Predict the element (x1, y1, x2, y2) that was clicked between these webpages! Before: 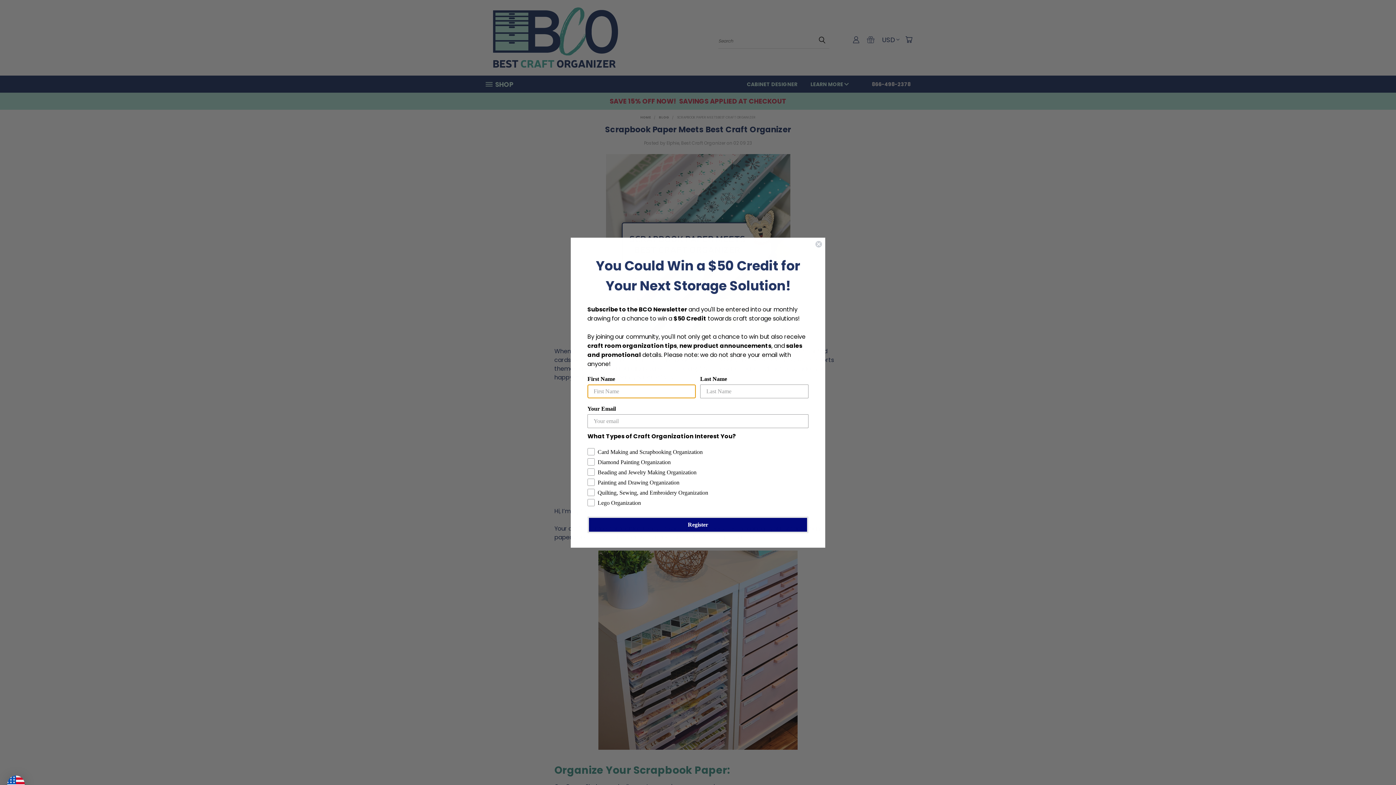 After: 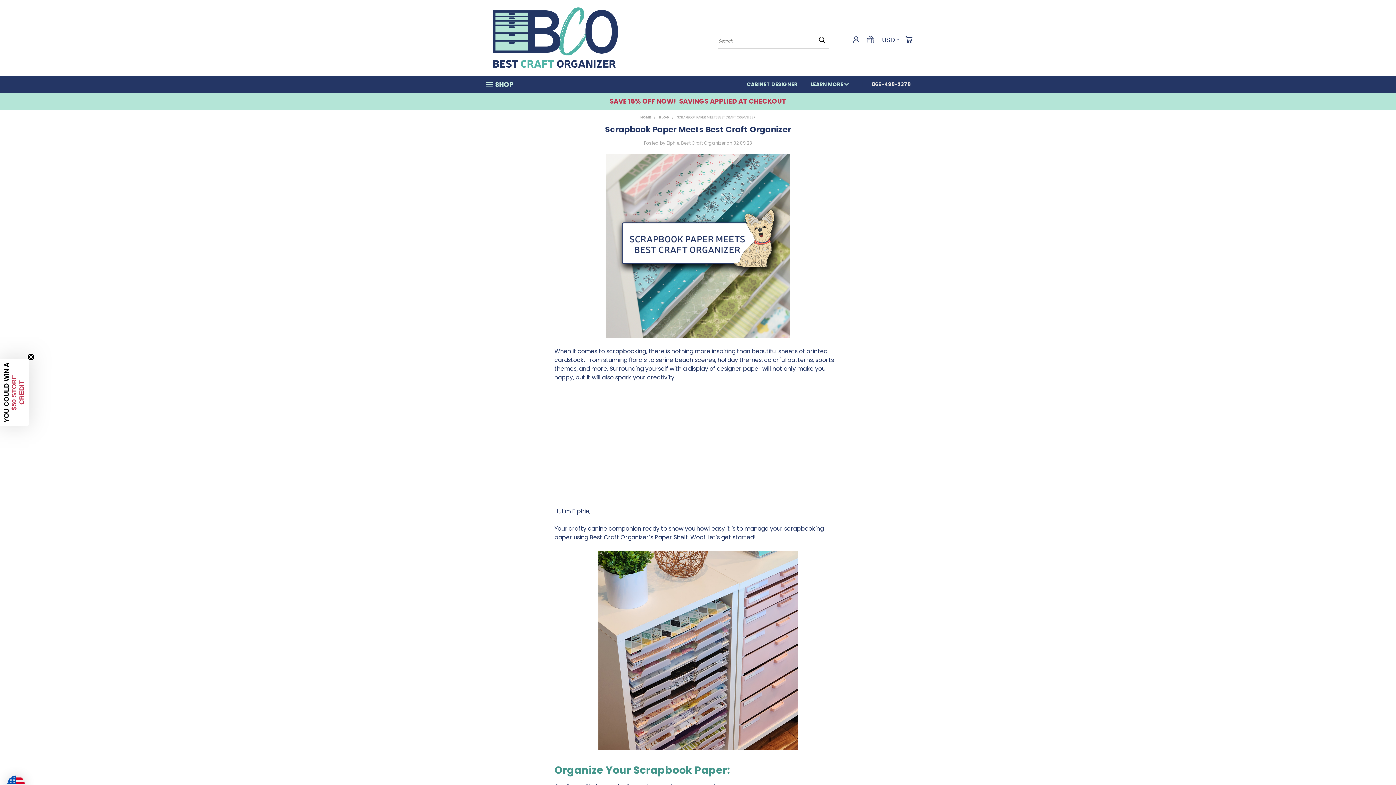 Action: label: Previous bbox: (1365, 752, 1386, 772)